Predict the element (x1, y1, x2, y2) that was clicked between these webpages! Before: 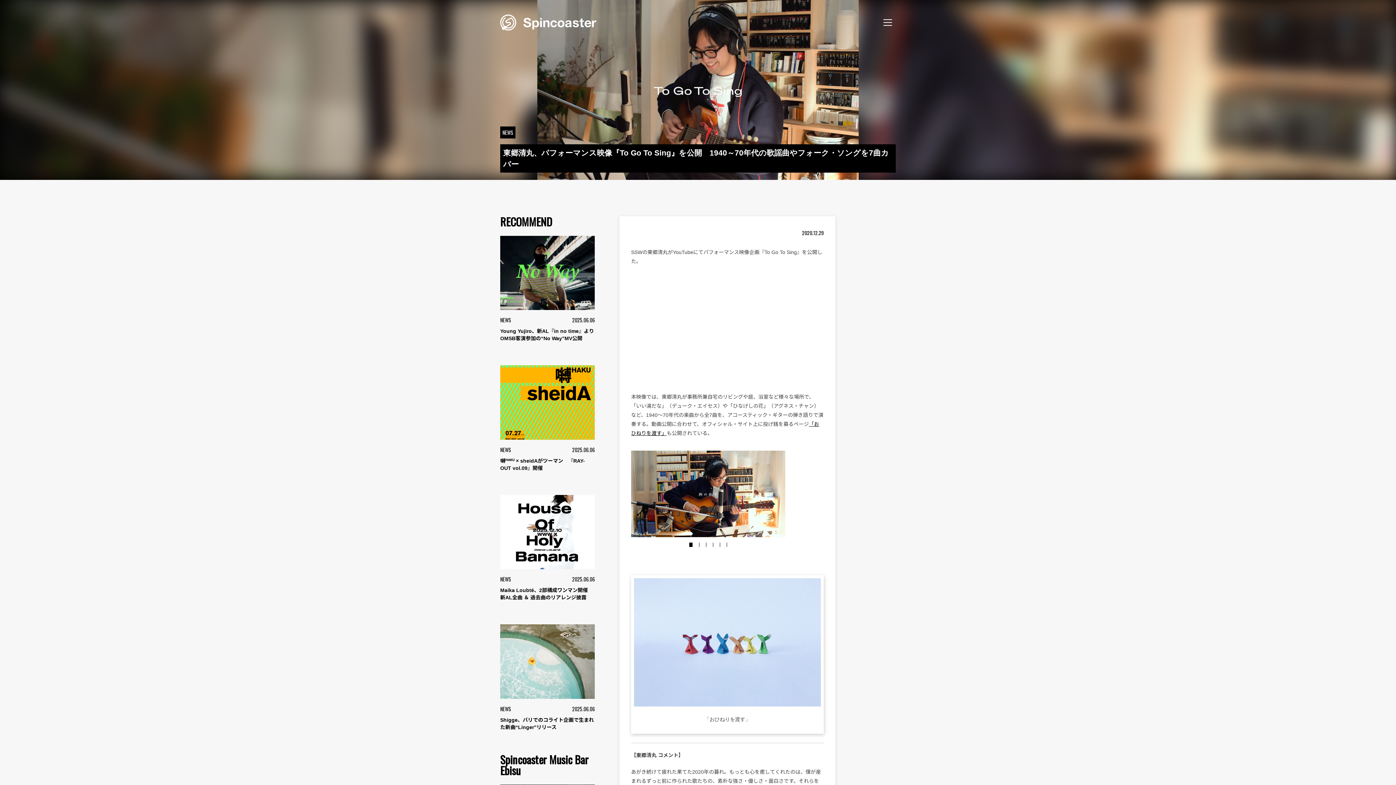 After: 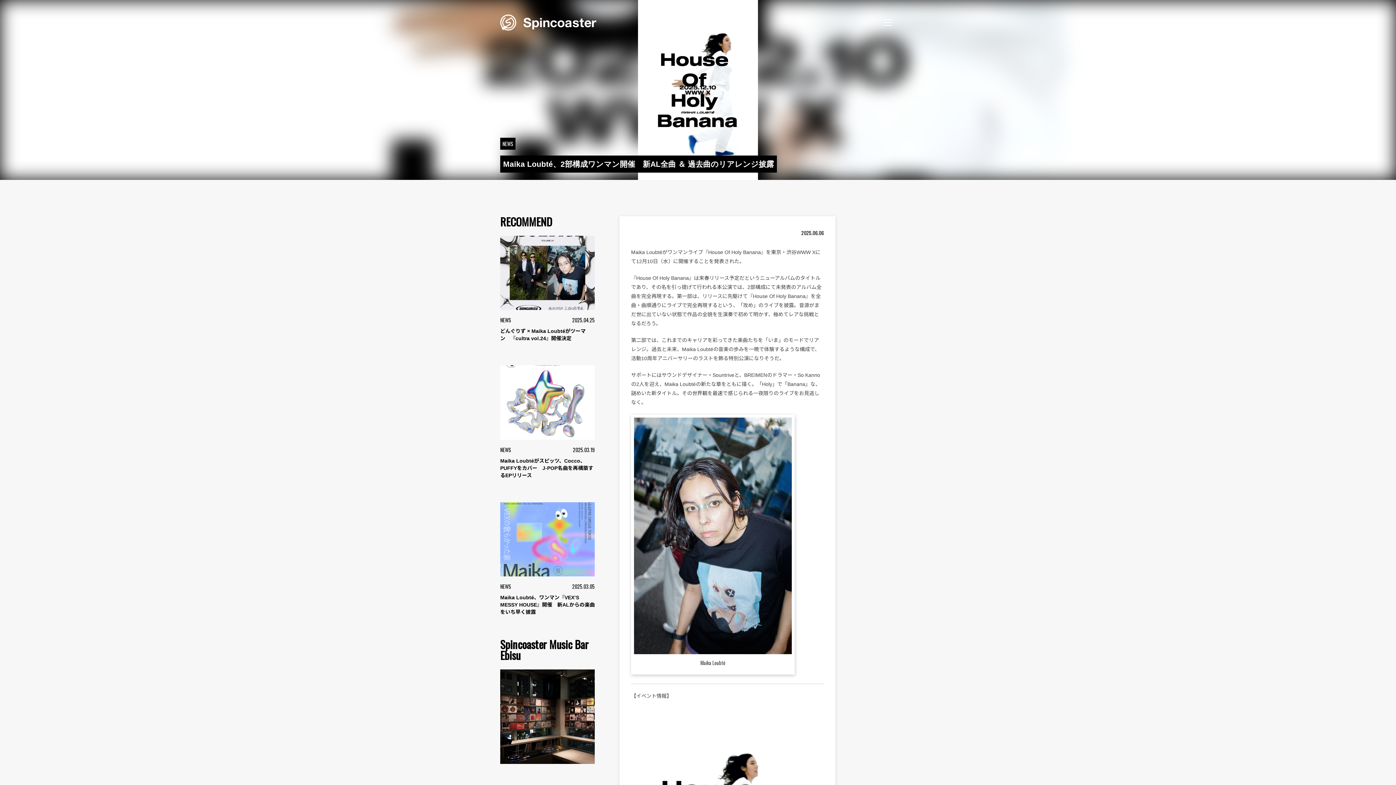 Action: bbox: (500, 495, 594, 601) label: NEWS
2025.06.06

Maika Loubté、2部構成ワンマン開催　新AL全曲 ＆ 過去曲のリアレンジ披露